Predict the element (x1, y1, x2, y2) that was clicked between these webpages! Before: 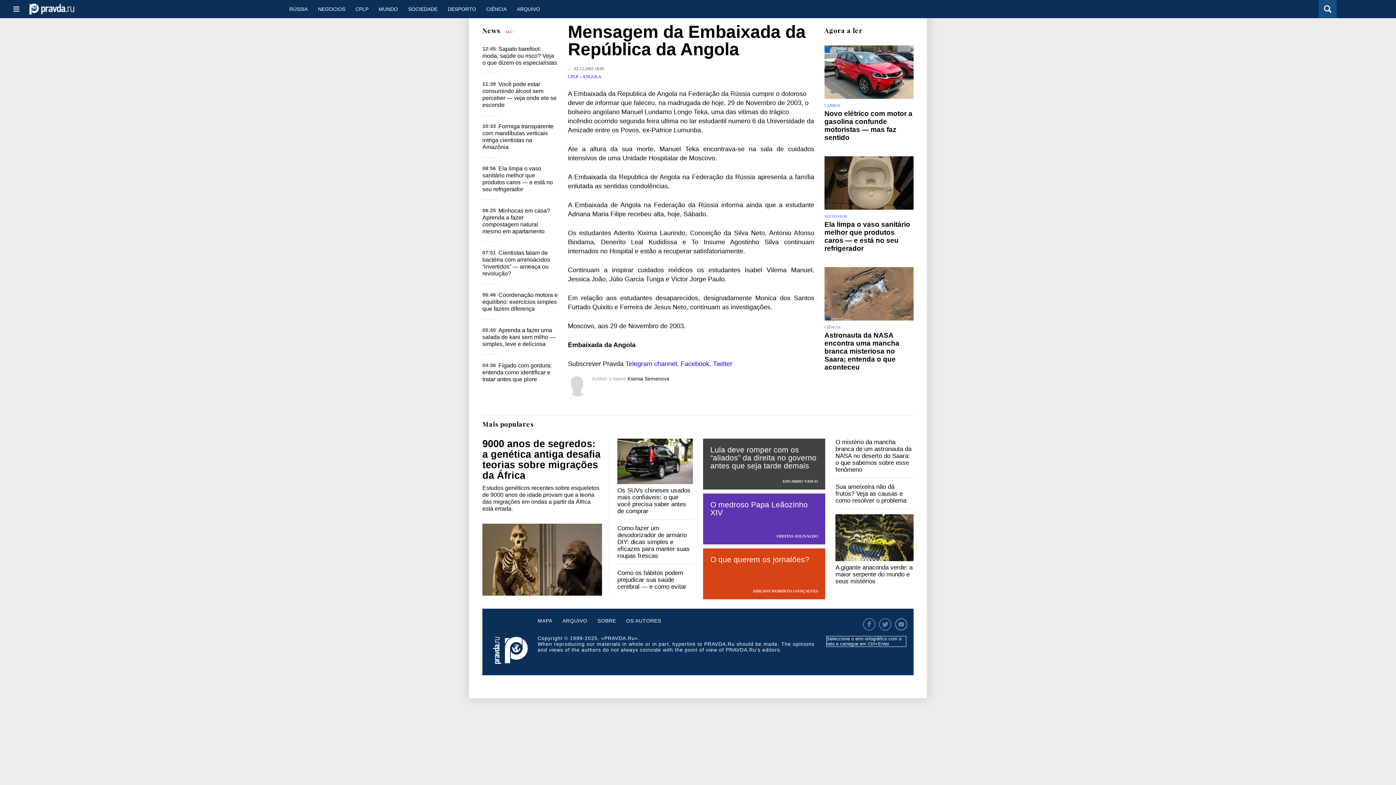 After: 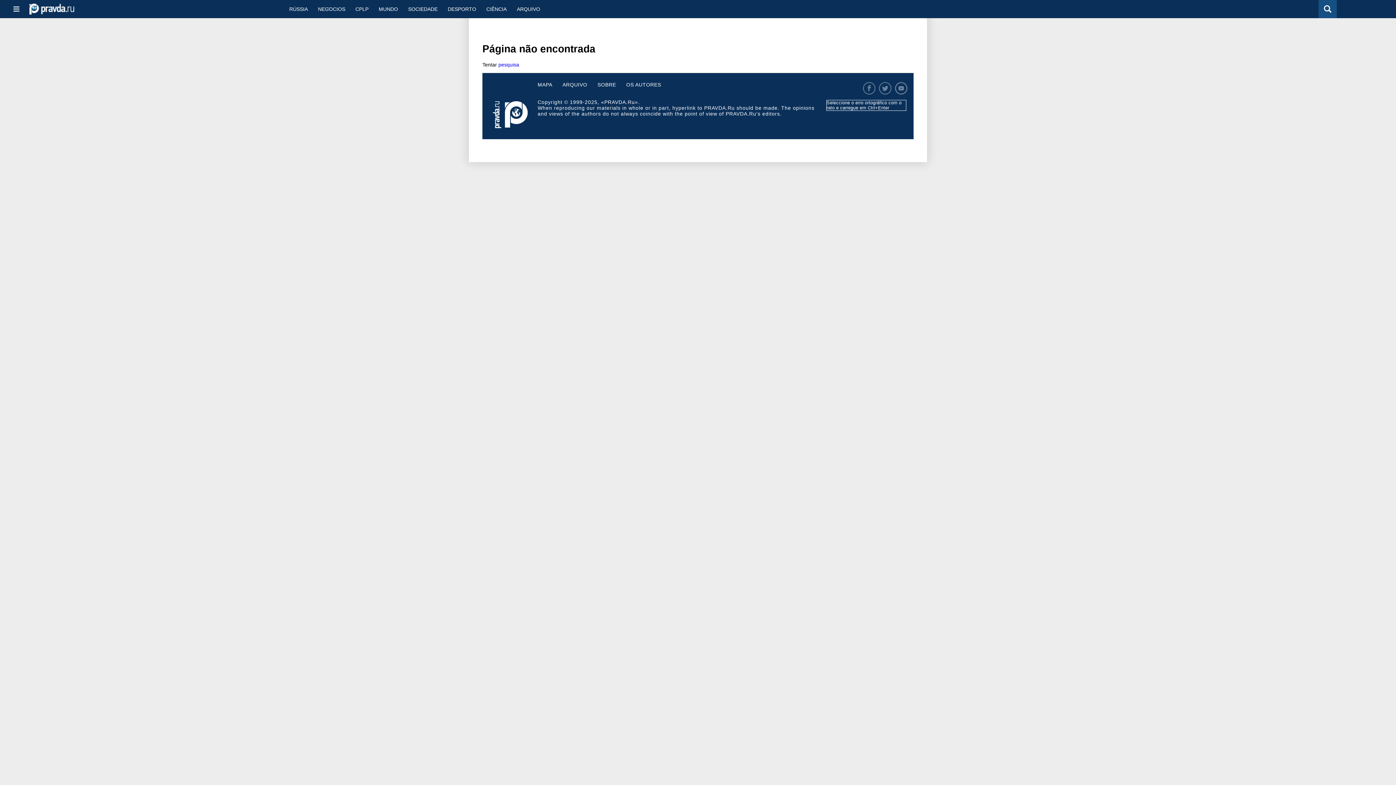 Action: bbox: (626, 618, 661, 632) label: OS AUTORES